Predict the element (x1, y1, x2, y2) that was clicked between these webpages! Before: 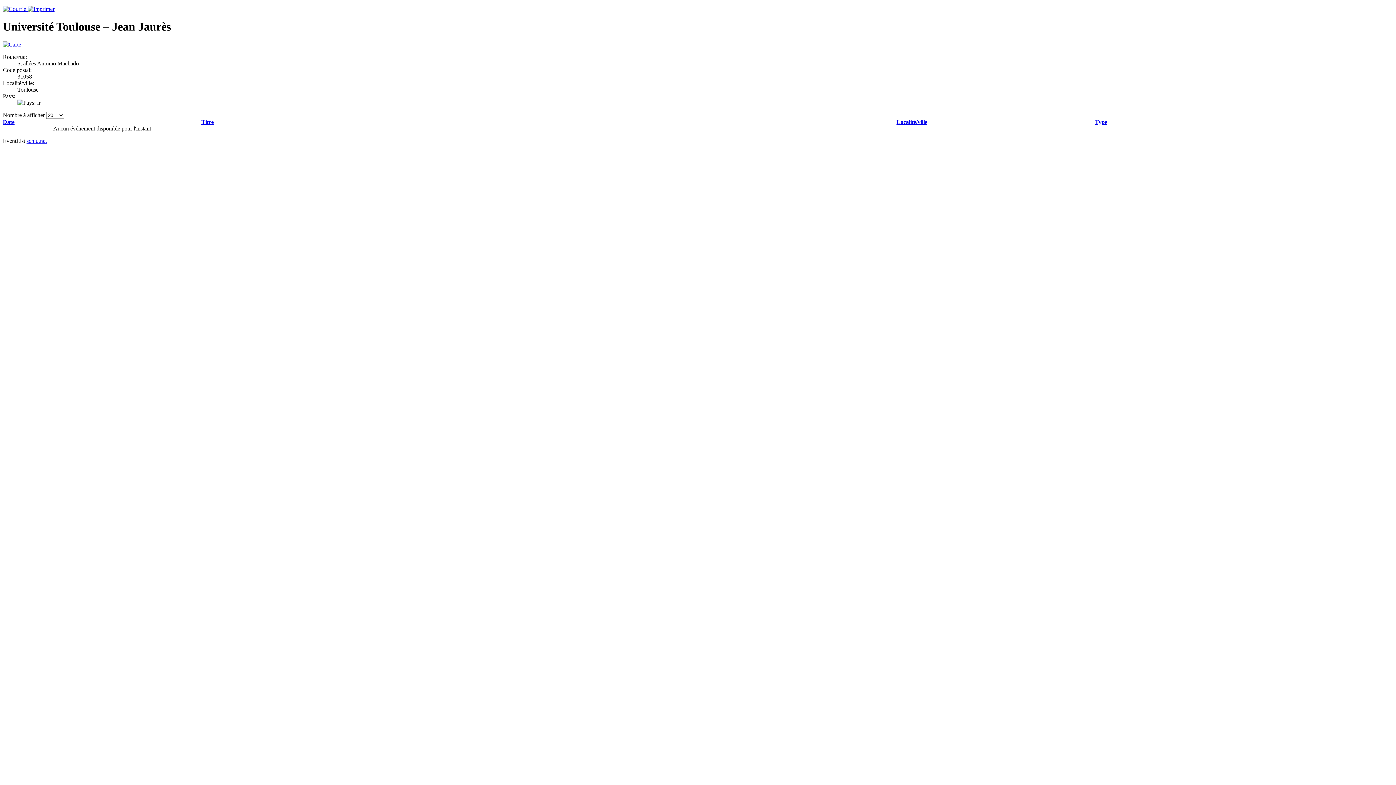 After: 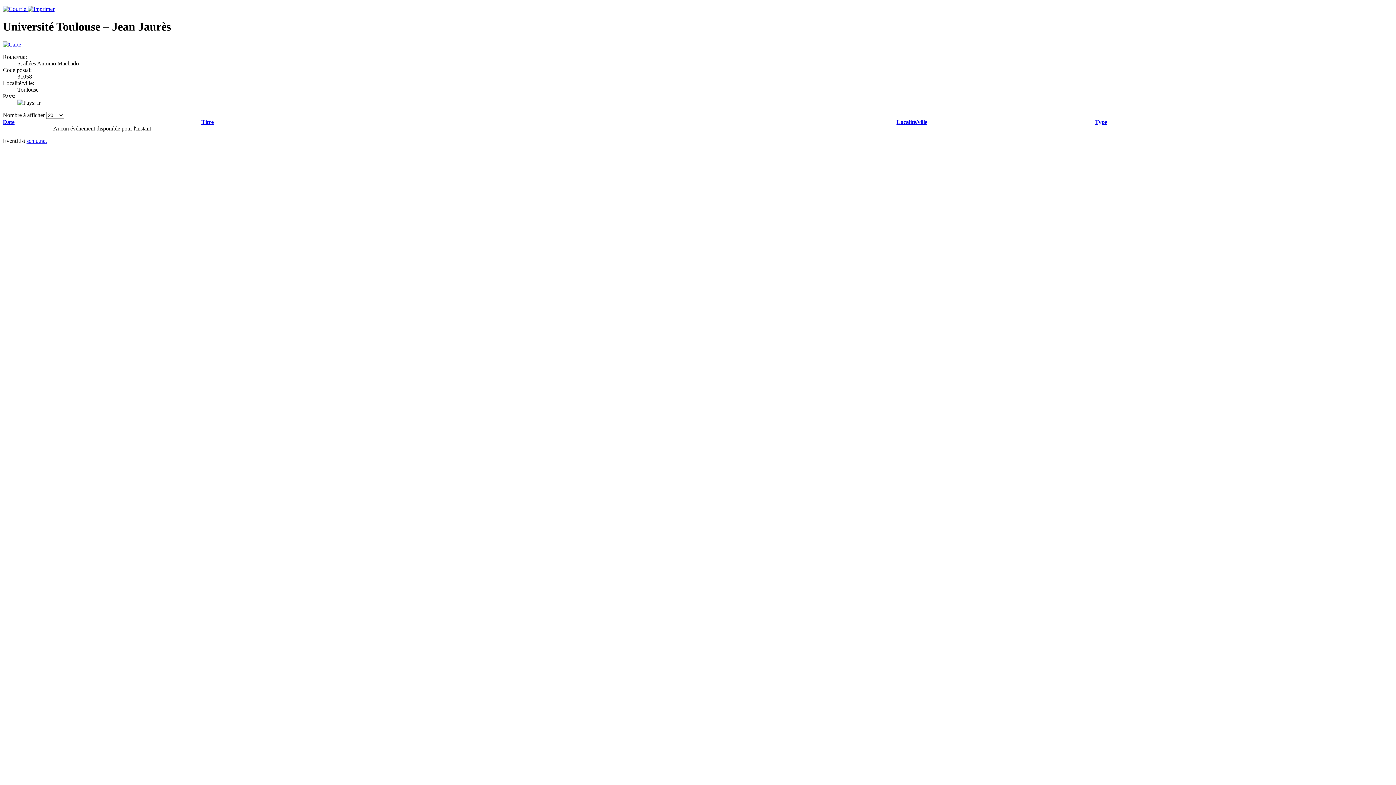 Action: label: Date bbox: (2, 118, 14, 125)